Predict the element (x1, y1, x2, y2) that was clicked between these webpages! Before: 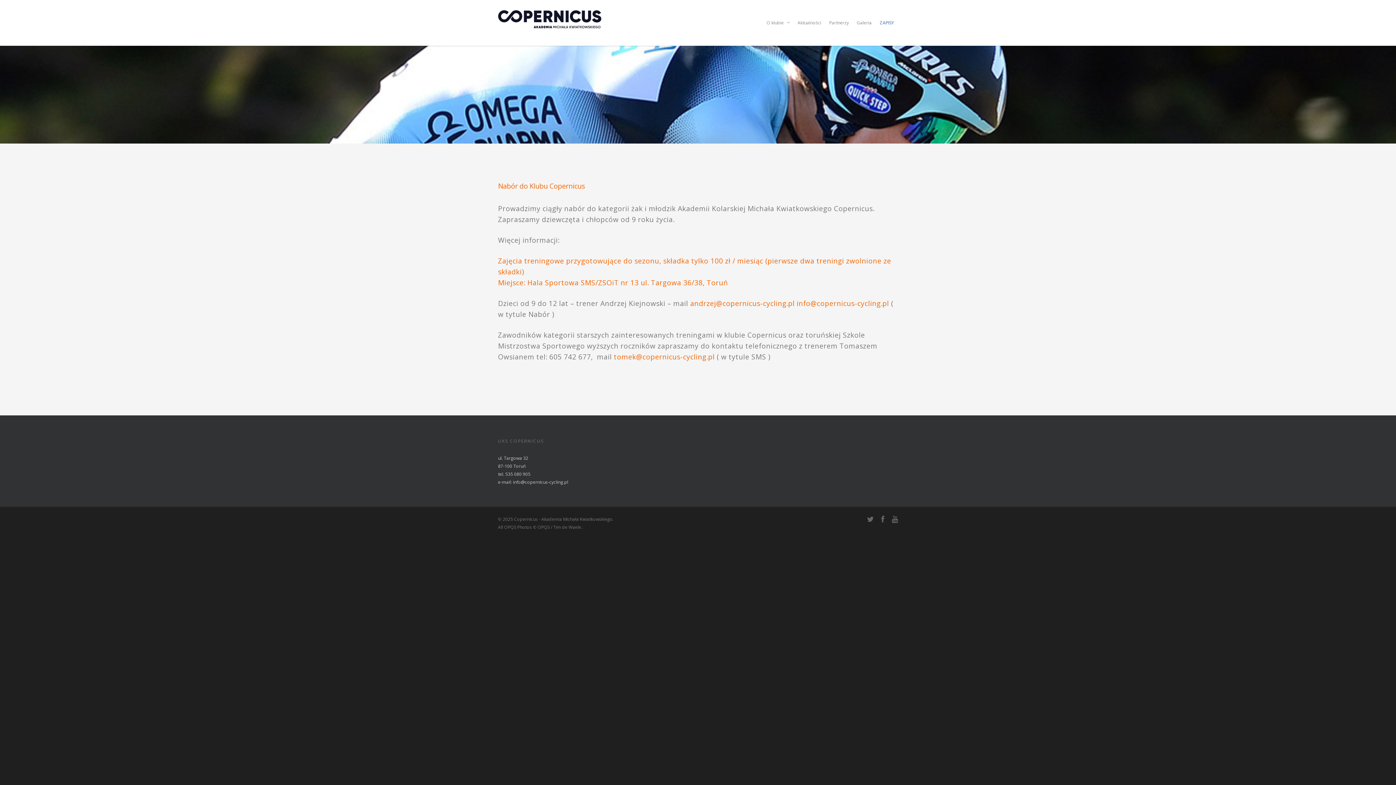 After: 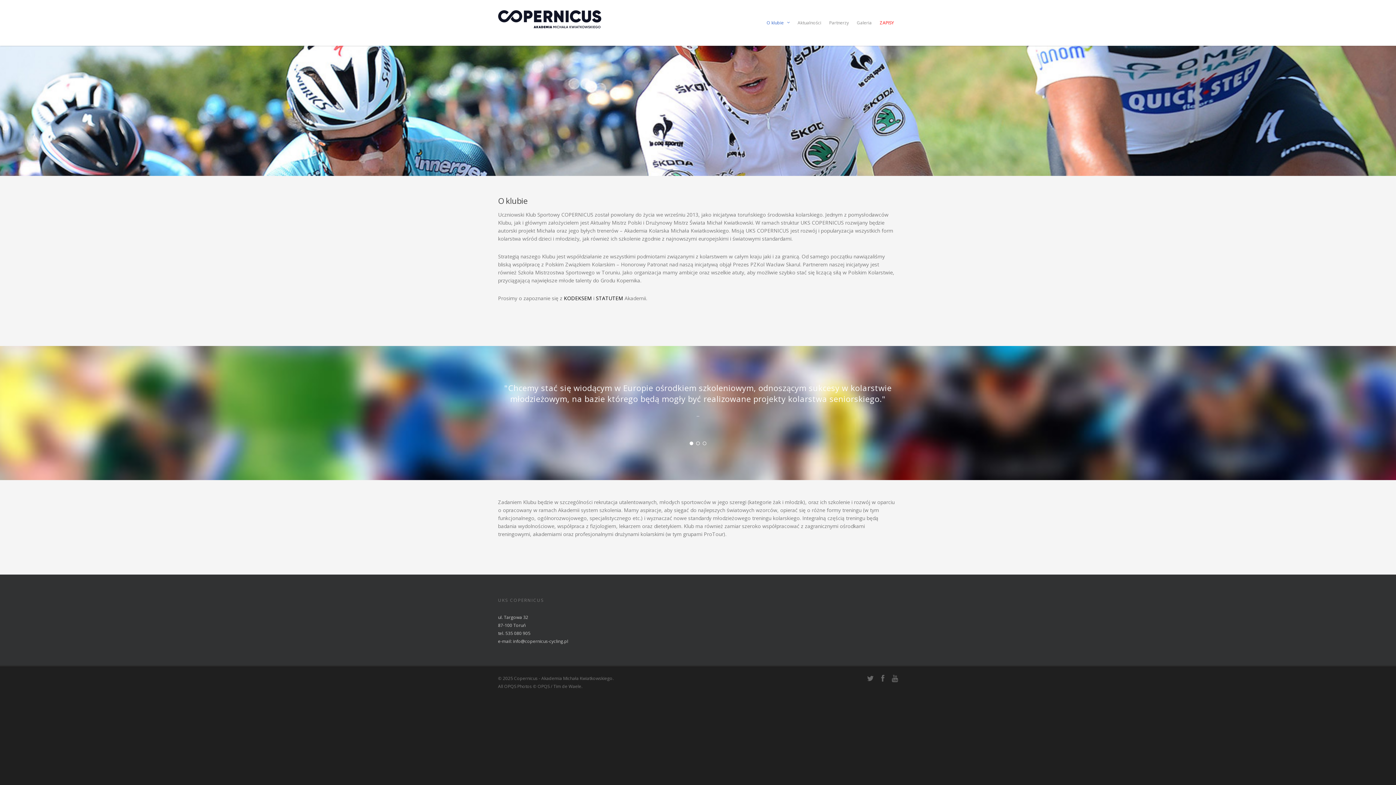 Action: label: O klubie bbox: (763, 10, 793, 45)